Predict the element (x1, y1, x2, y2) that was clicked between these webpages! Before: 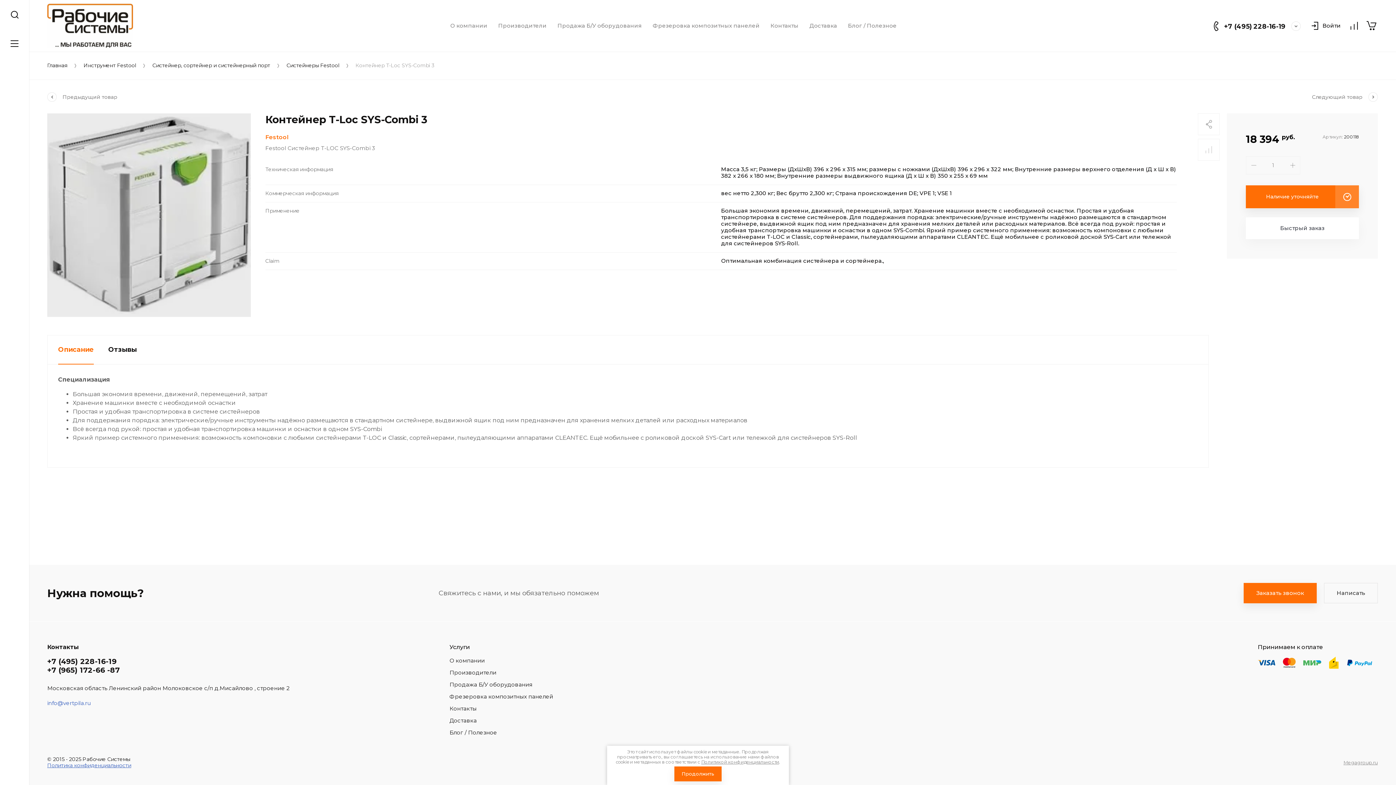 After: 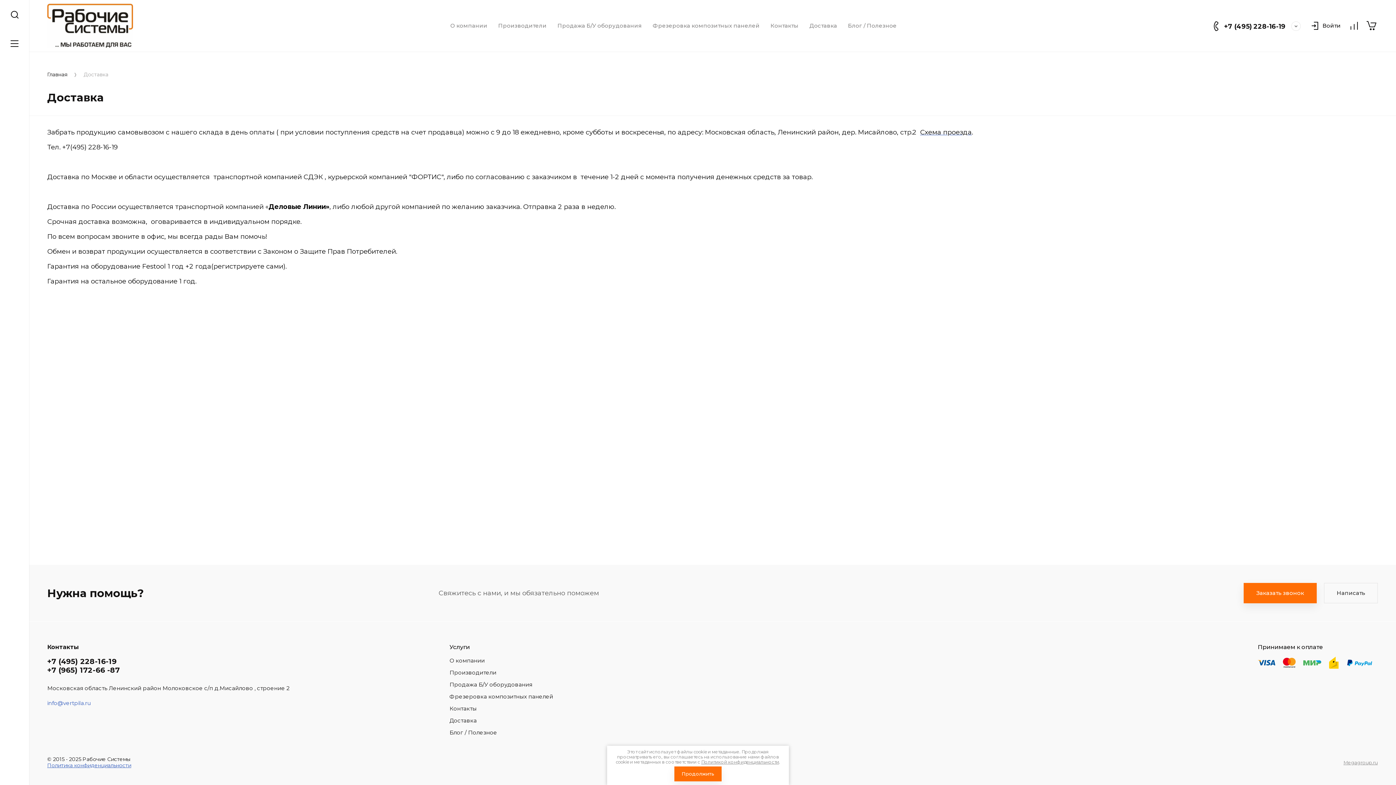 Action: label: Доставка bbox: (449, 717, 476, 724)